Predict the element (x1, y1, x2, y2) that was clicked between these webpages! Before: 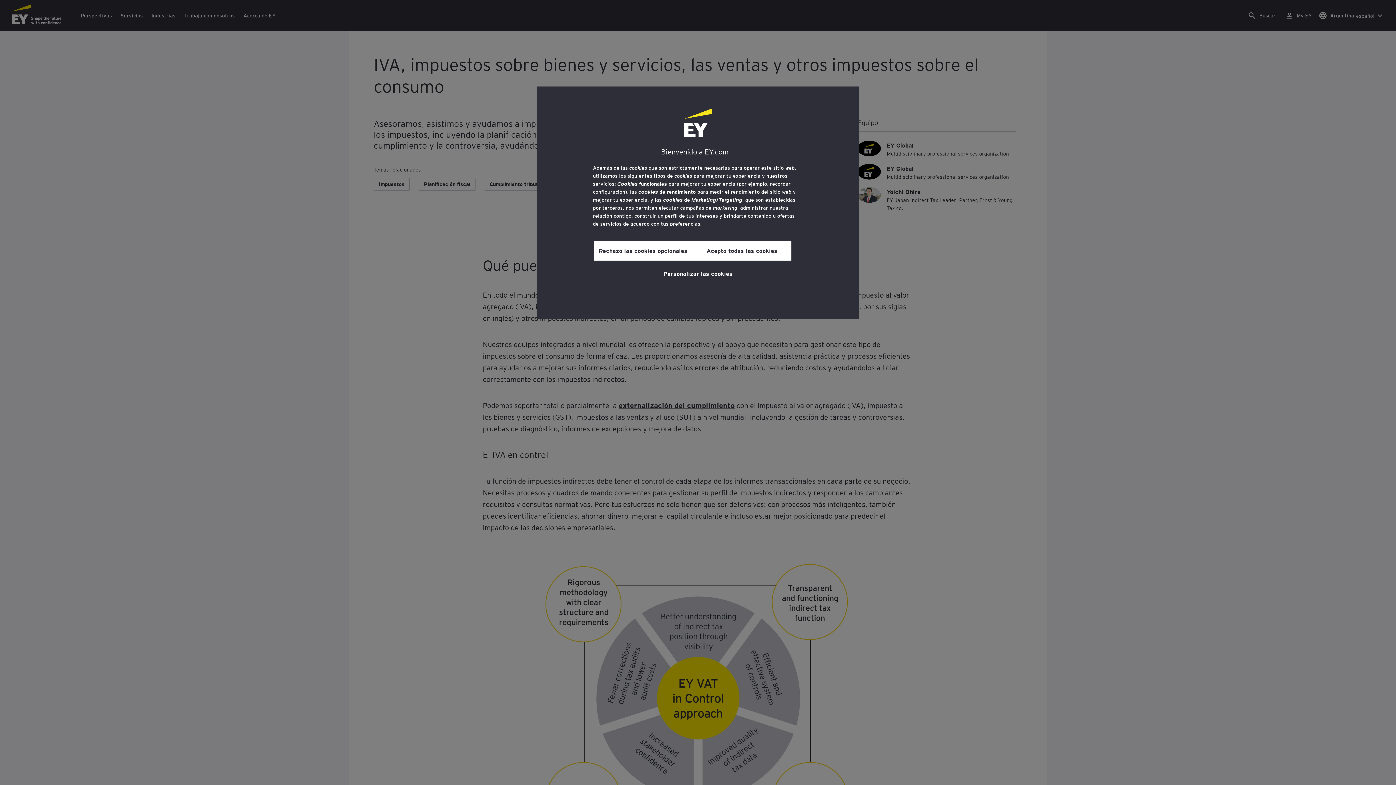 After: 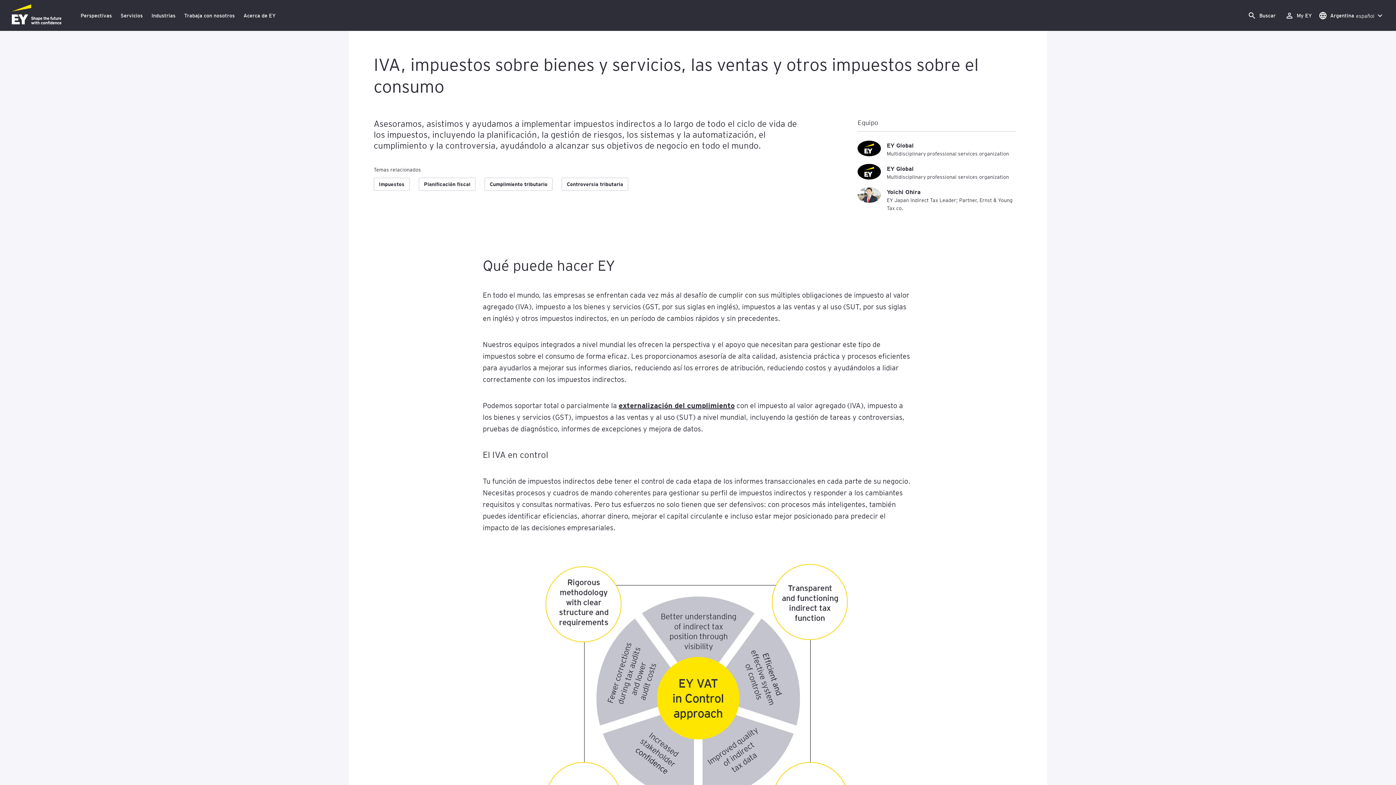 Action: bbox: (692, 240, 791, 260) label: Acepto todas las cookies